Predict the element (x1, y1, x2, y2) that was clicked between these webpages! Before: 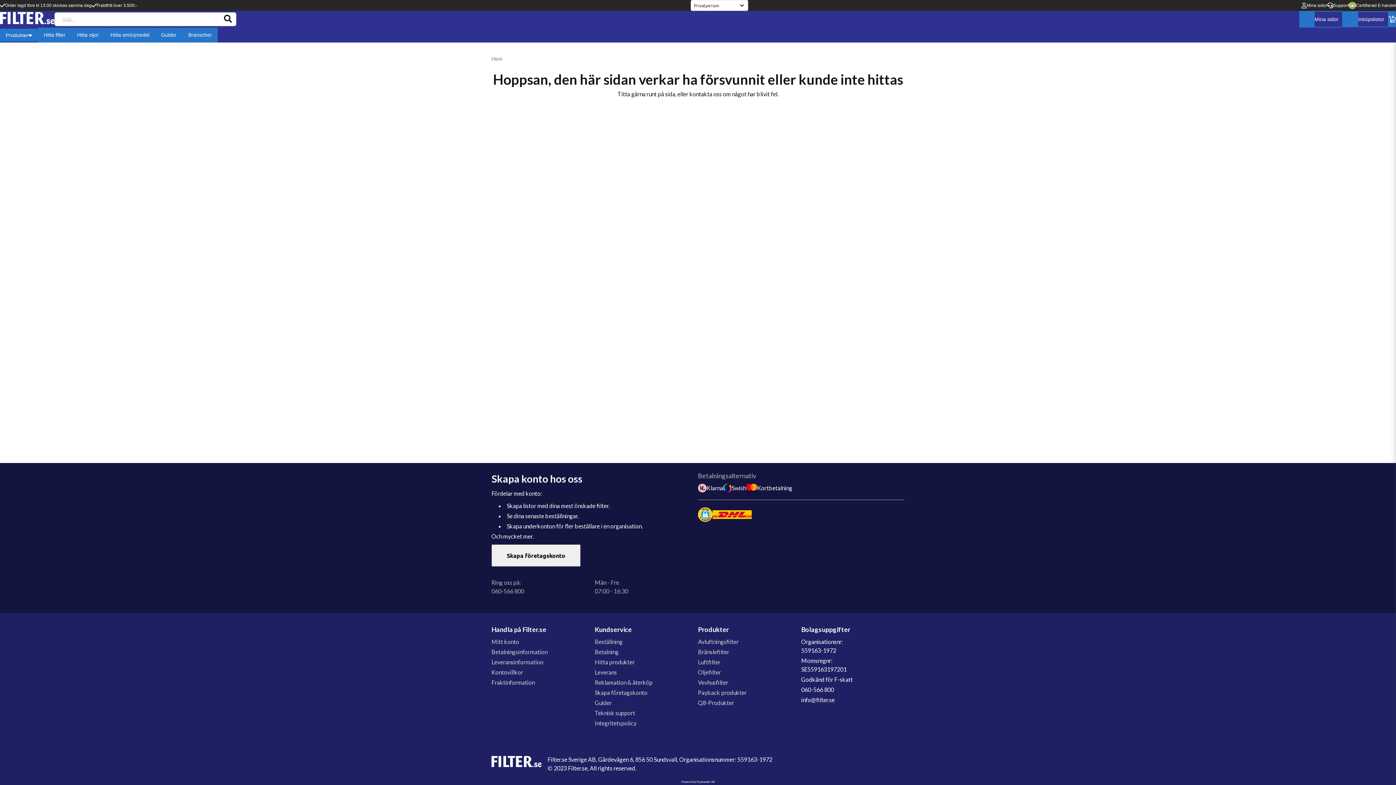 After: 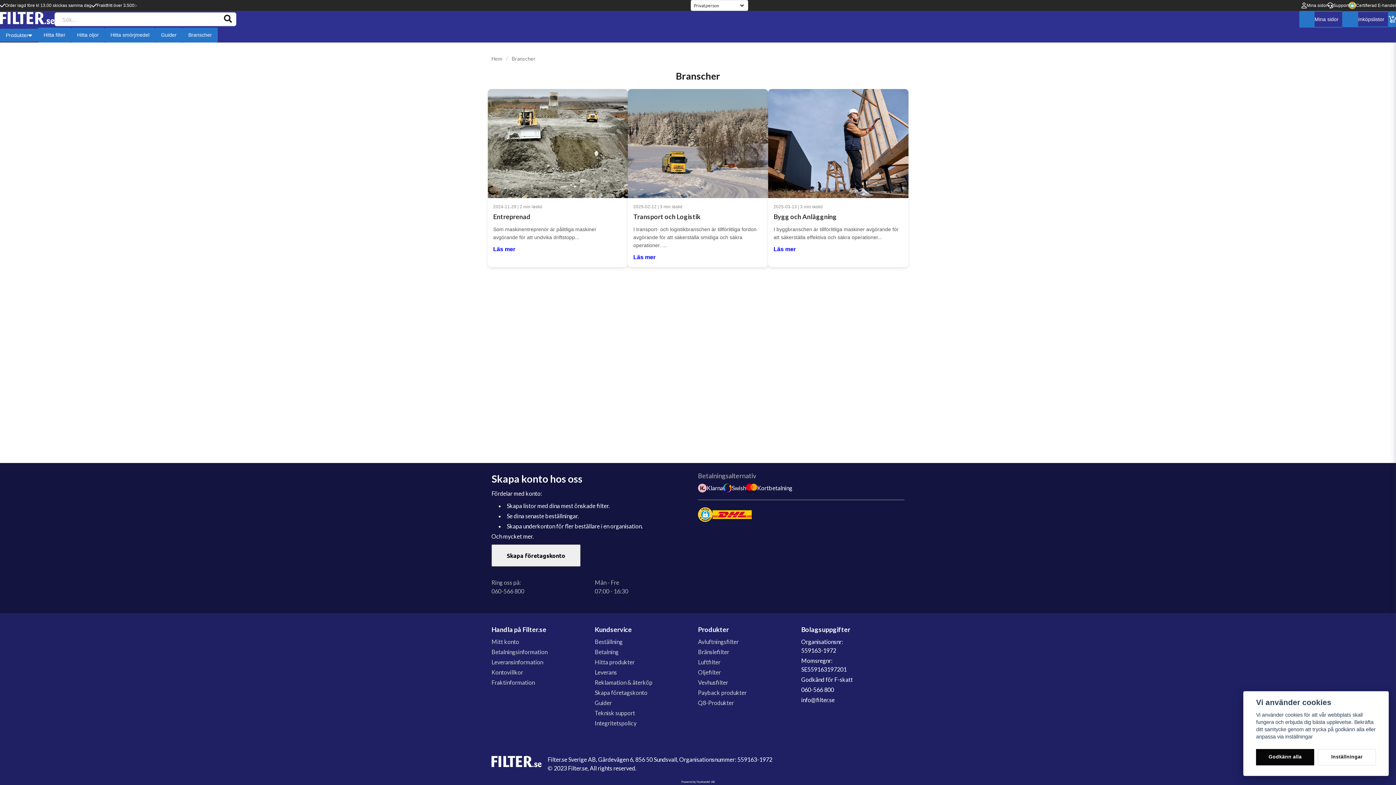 Action: bbox: (182, 27, 217, 42) label: Branscher